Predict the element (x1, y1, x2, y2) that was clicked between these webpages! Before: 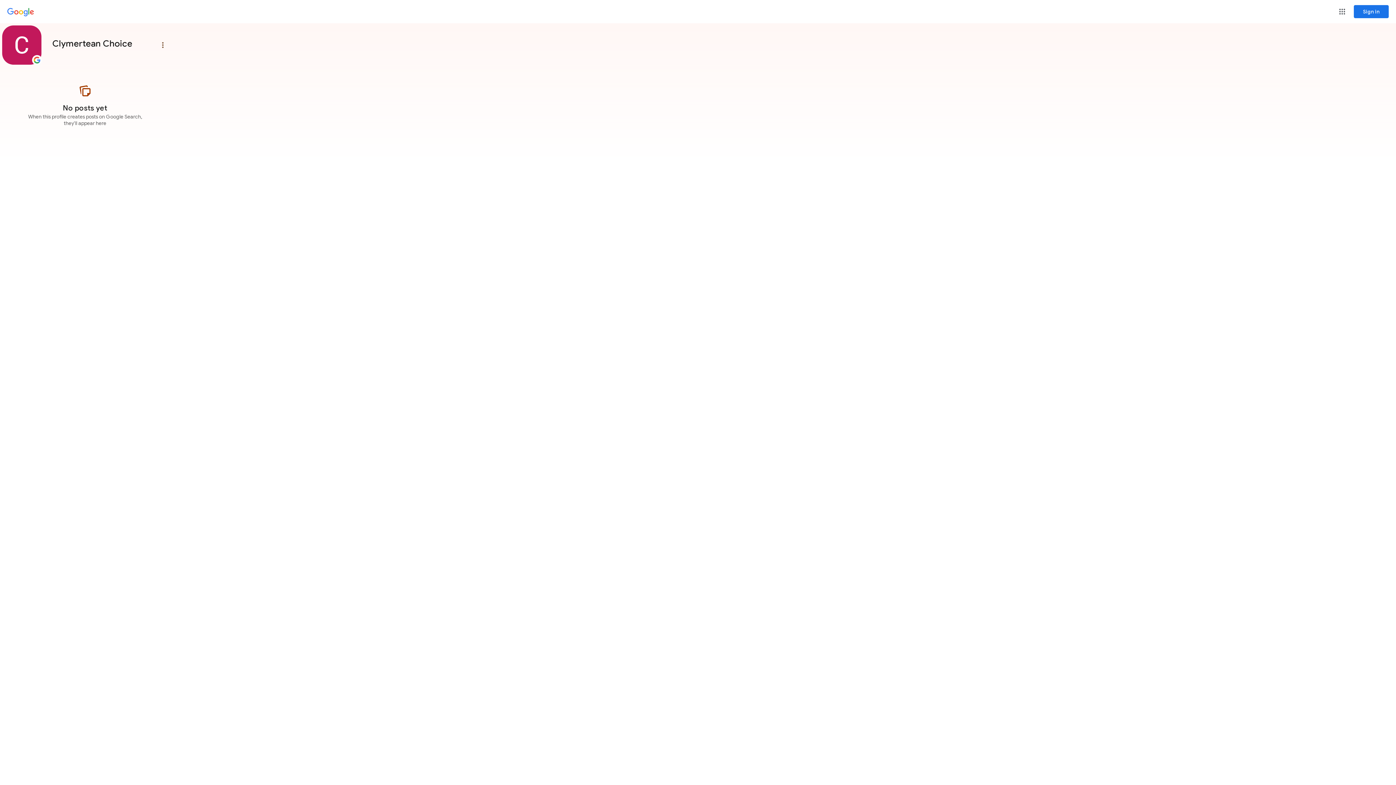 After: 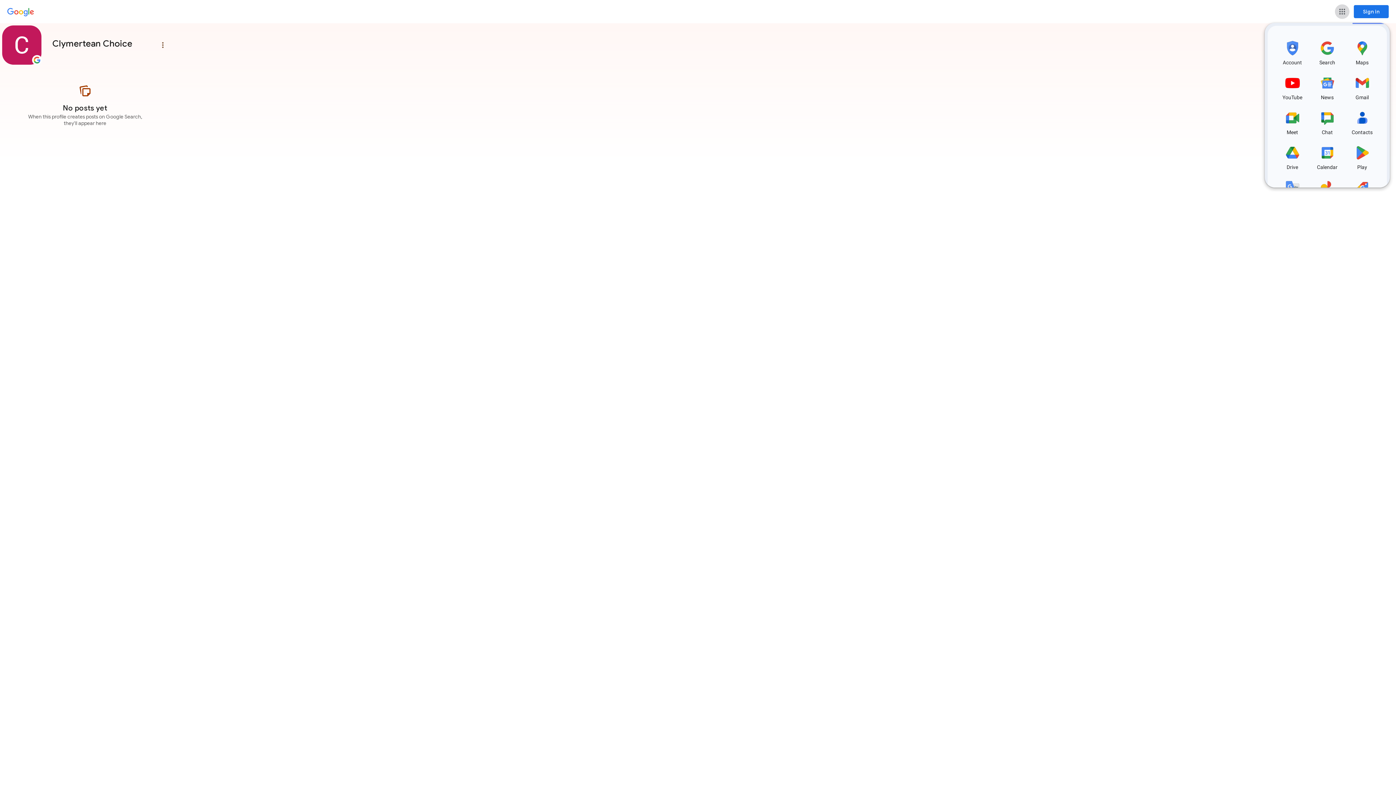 Action: label: Google apps bbox: (1335, 4, 1349, 18)